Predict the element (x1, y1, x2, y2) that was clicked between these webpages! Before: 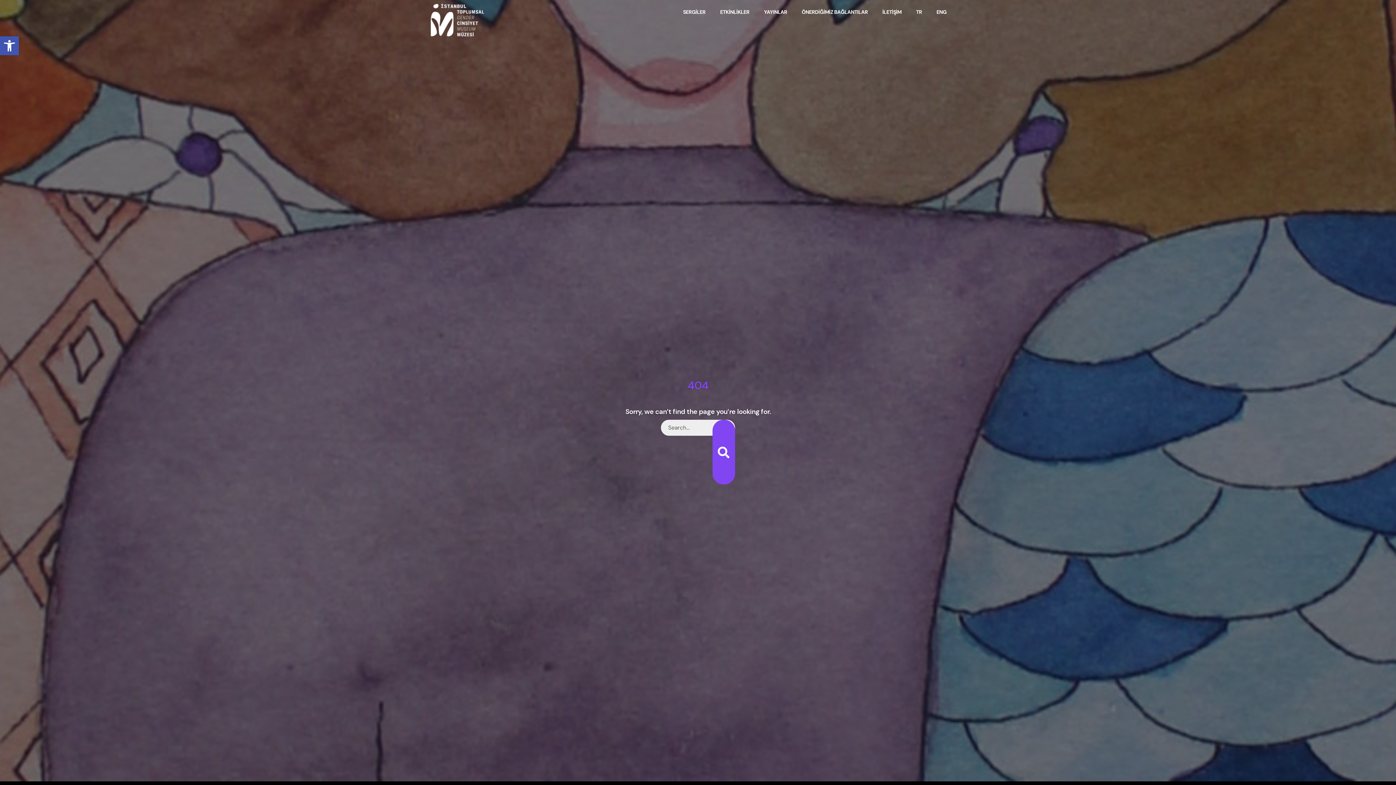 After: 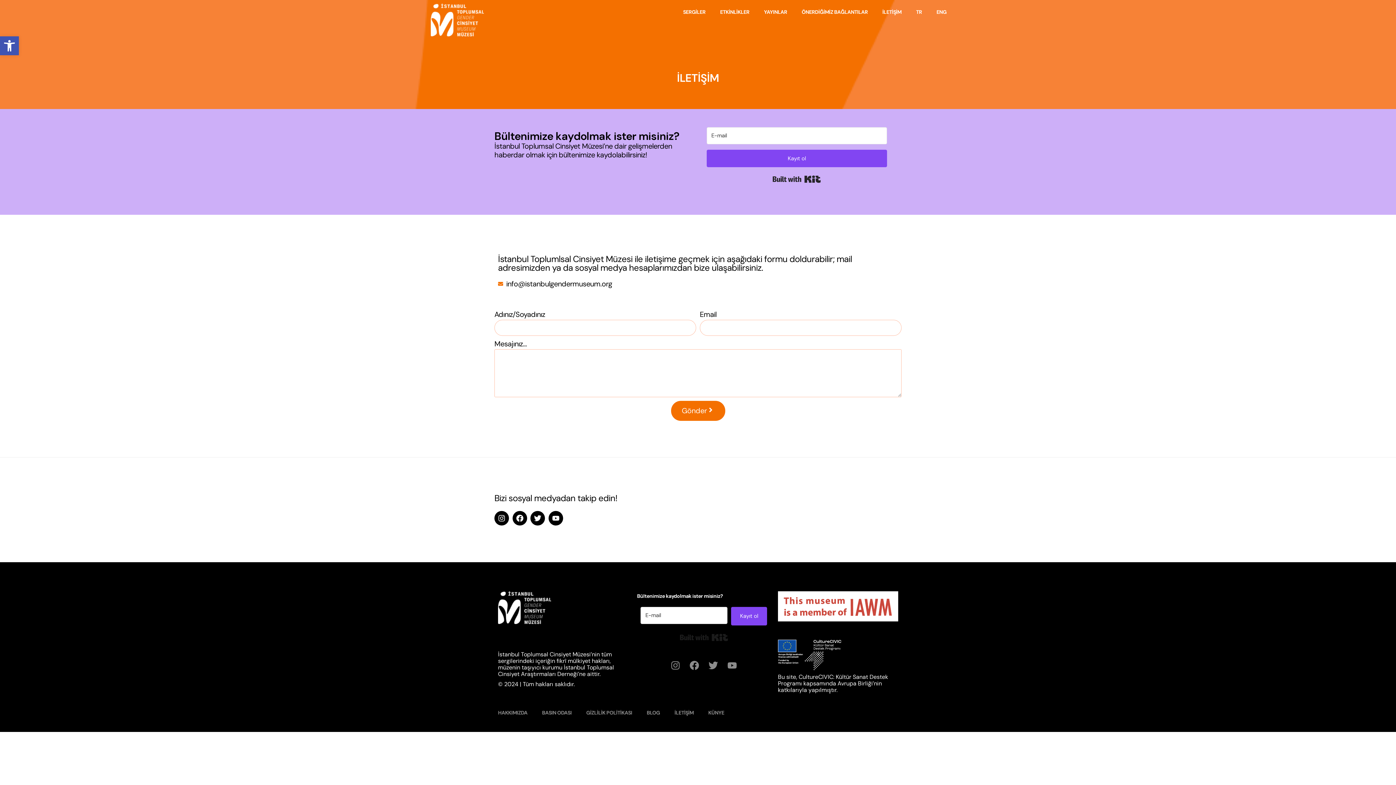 Action: label: İLETİŞİM bbox: (875, 3, 909, 20)